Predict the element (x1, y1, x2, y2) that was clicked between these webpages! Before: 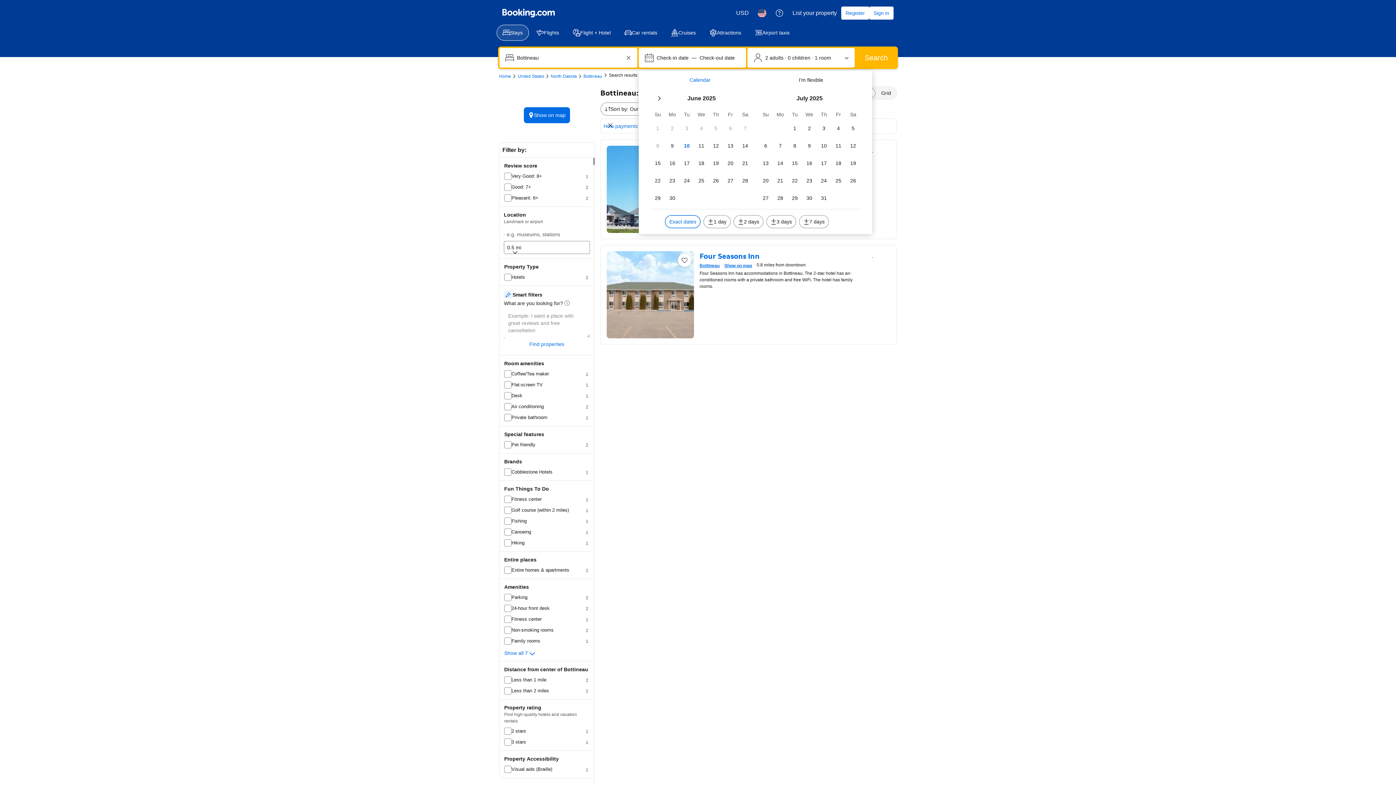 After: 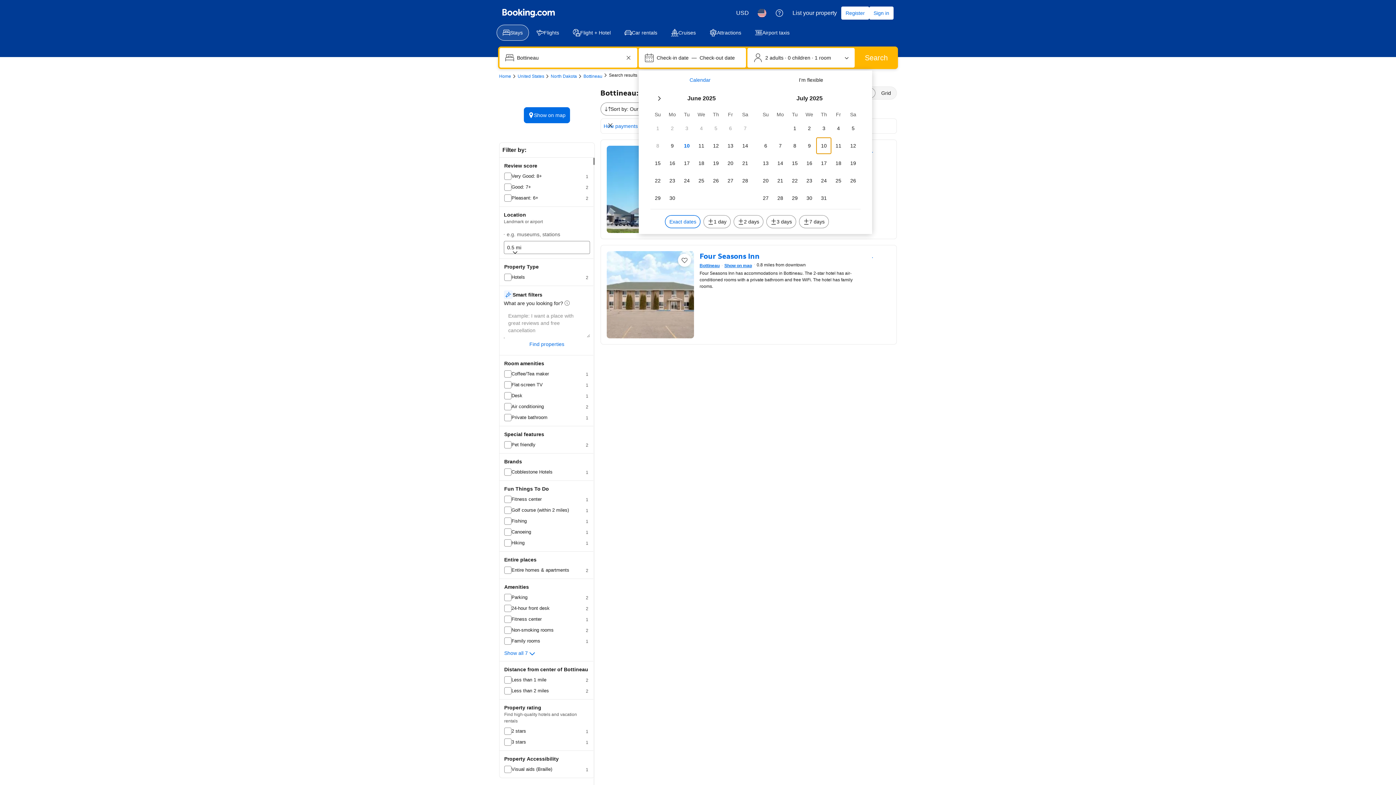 Action: bbox: (816, 137, 831, 153) label: Th 10 July 2025